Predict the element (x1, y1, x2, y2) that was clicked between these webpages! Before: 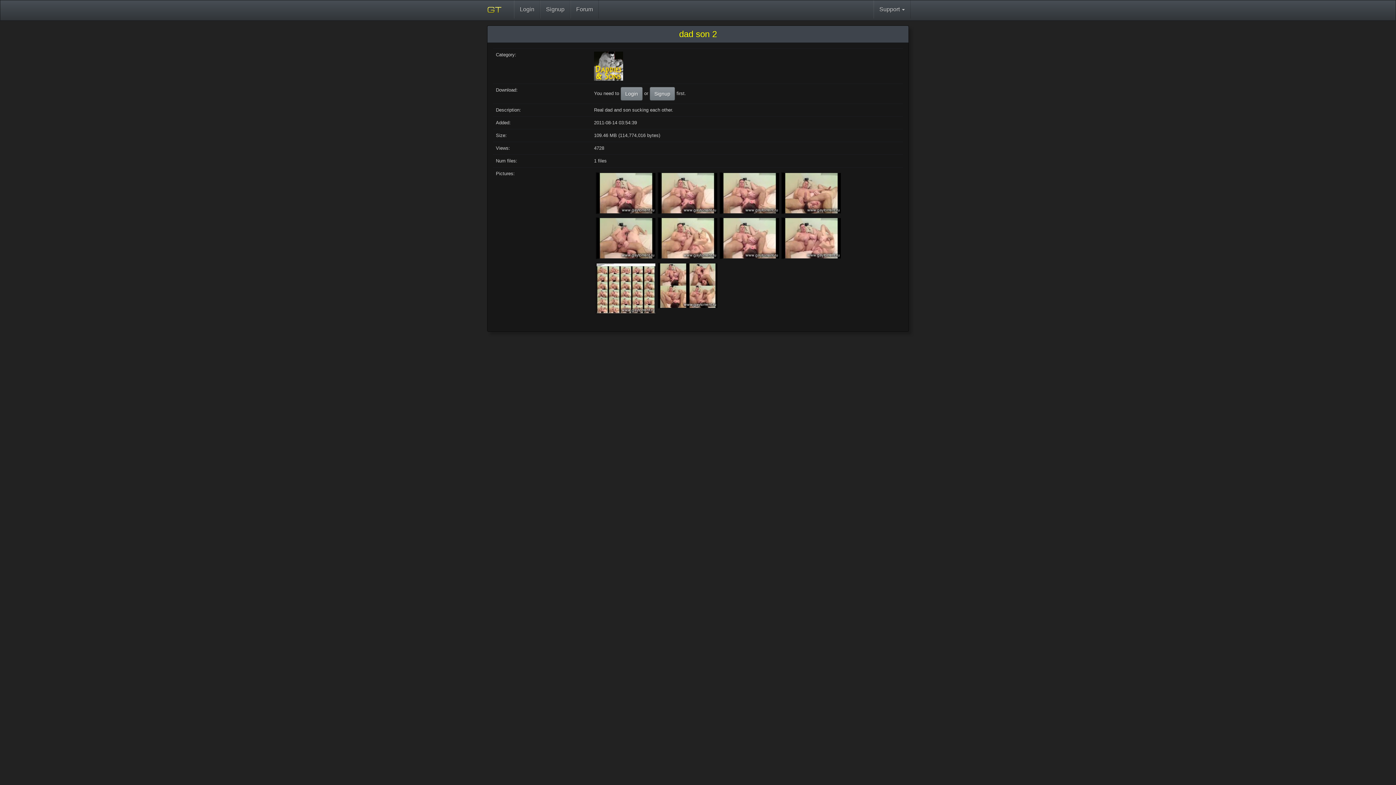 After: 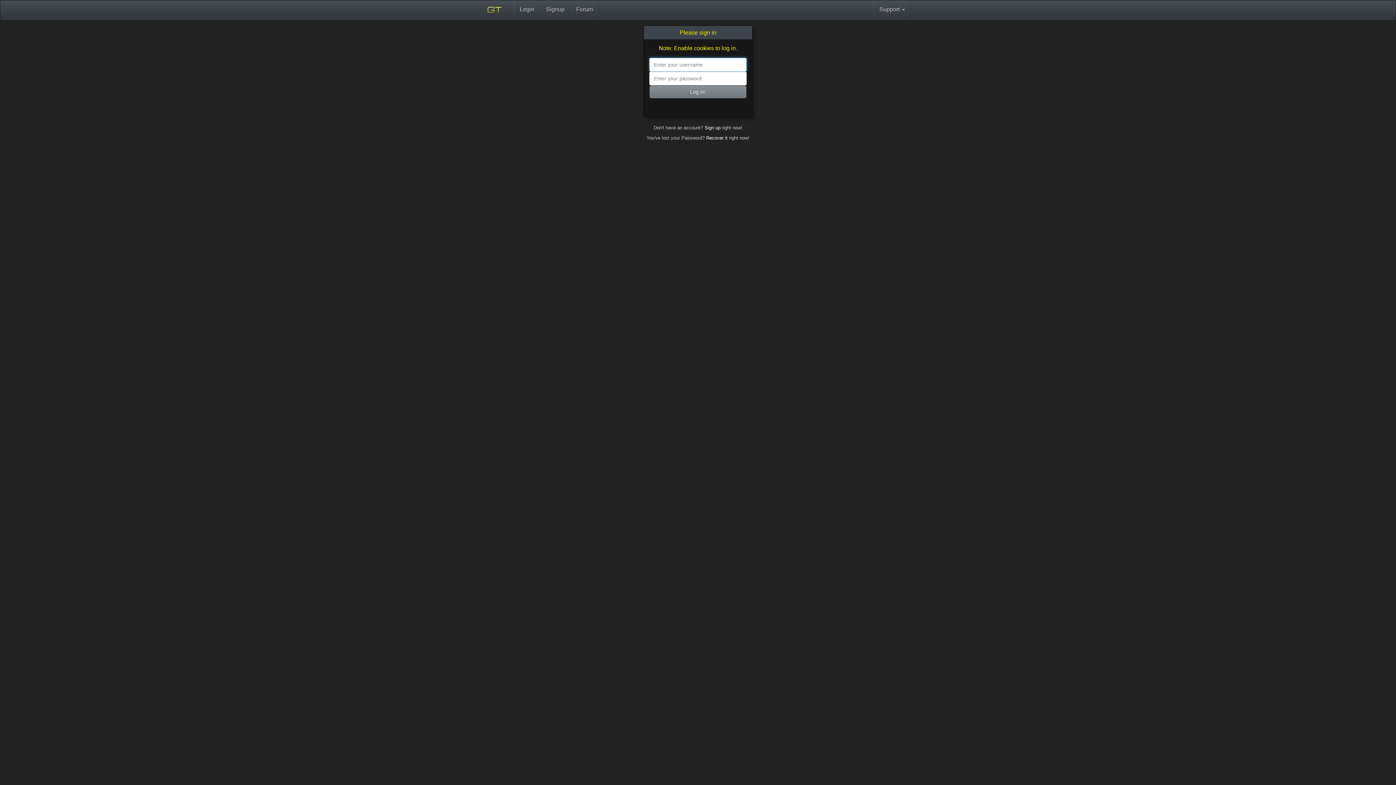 Action: bbox: (514, 0, 540, 18) label: Login